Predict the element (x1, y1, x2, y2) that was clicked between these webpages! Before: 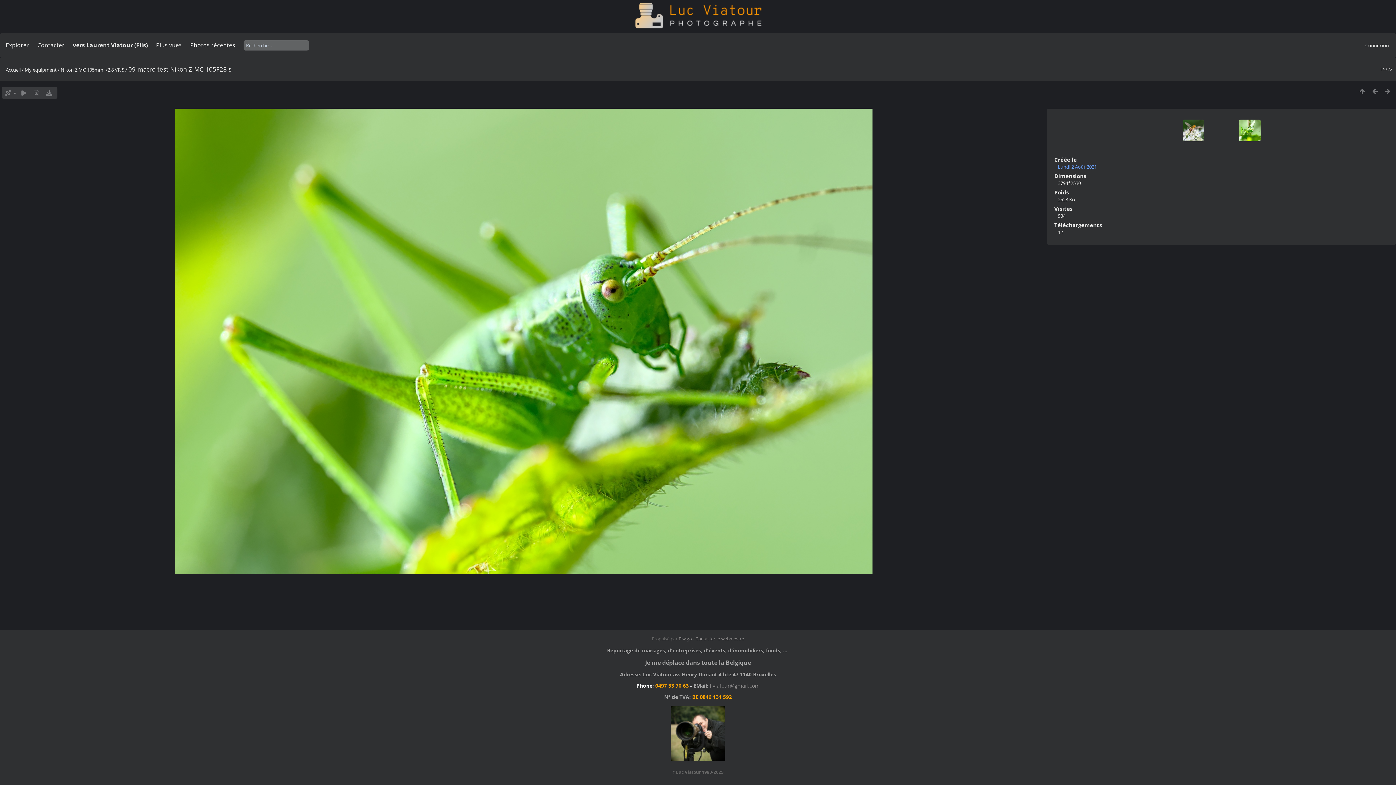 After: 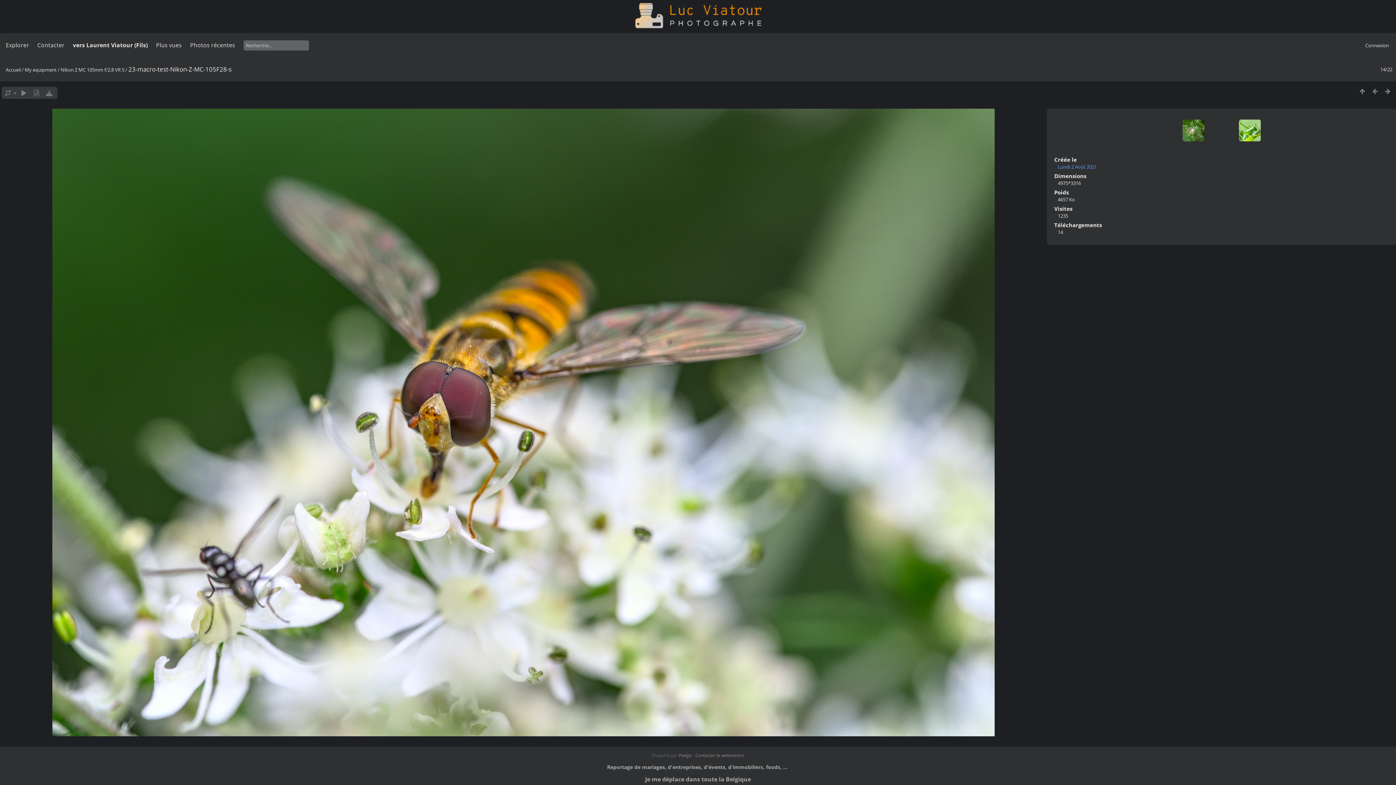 Action: bbox: (1182, 119, 1219, 156)